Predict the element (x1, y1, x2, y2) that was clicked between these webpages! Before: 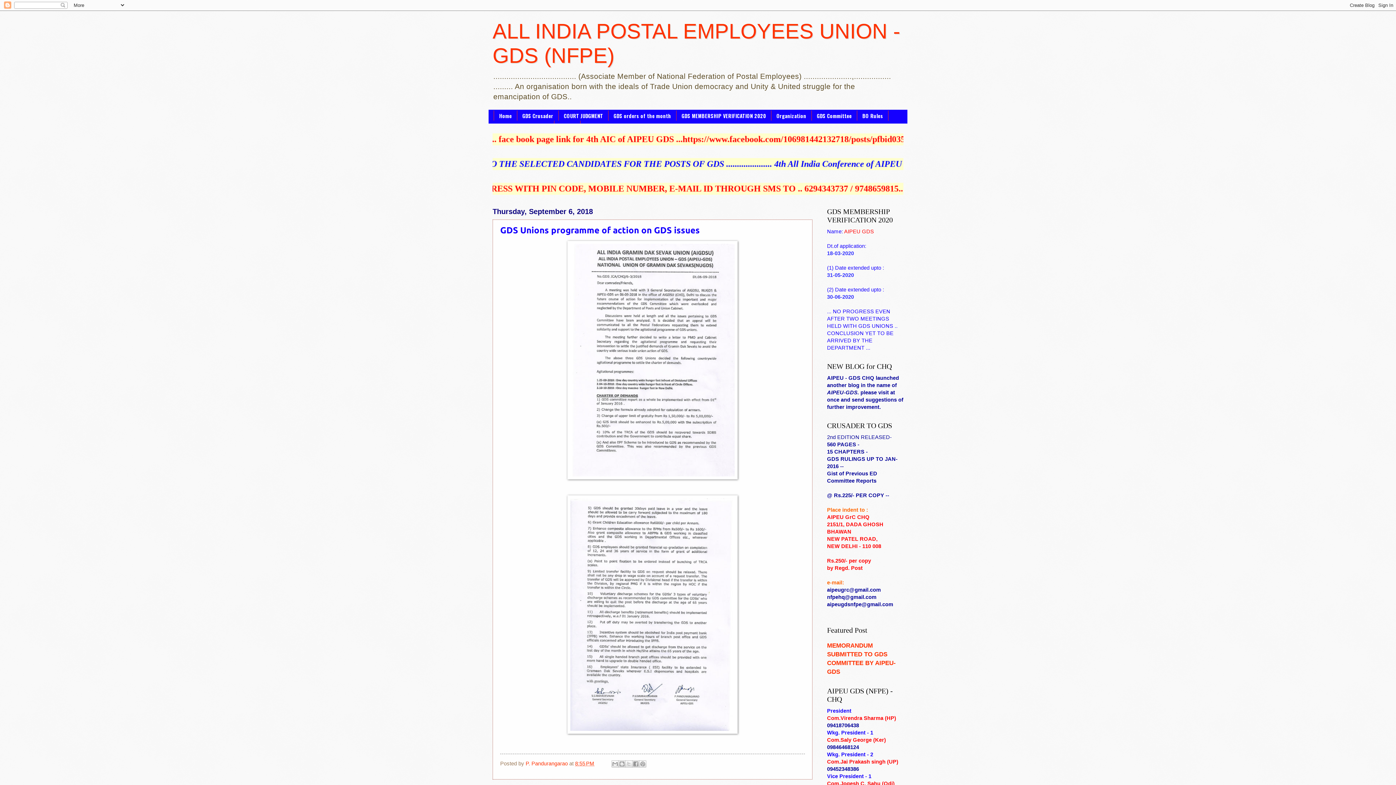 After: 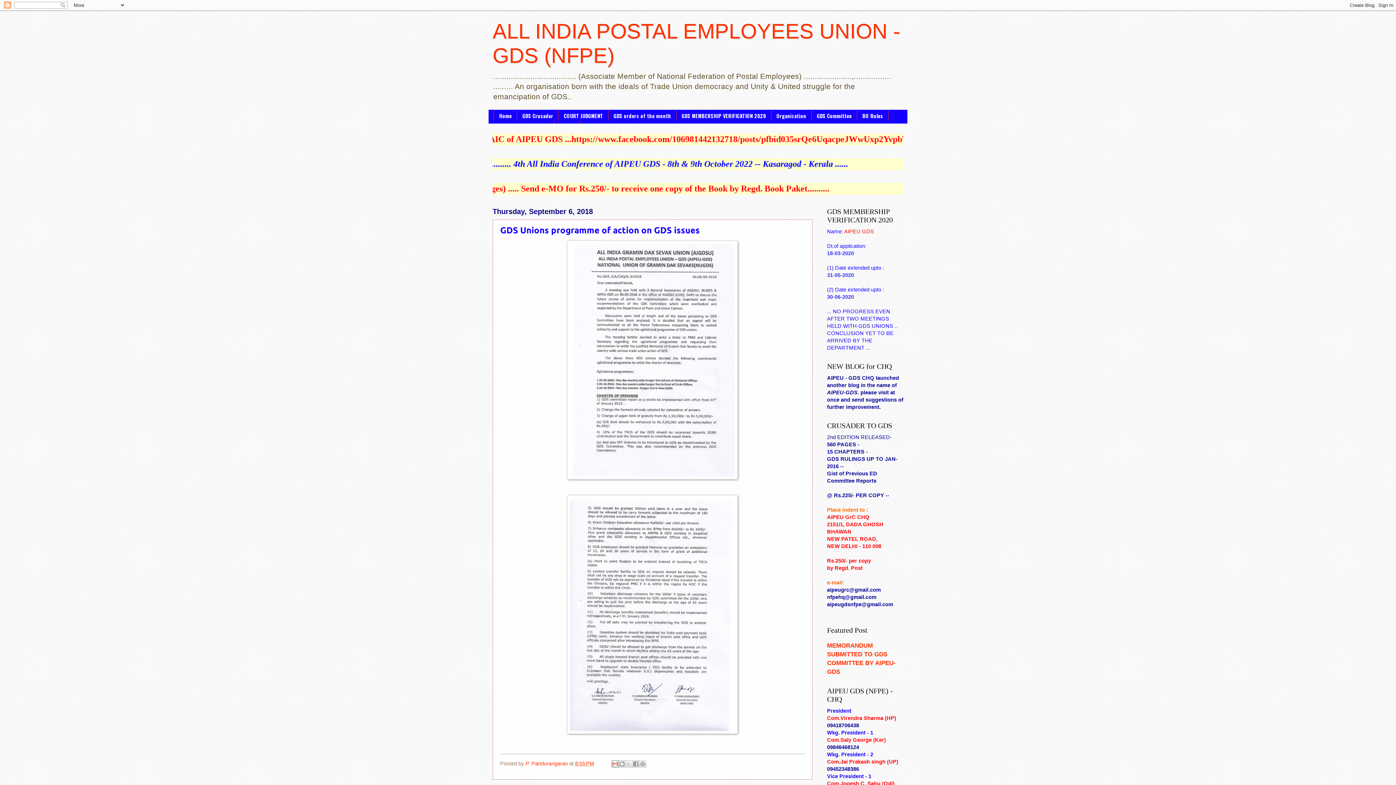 Action: bbox: (611, 760, 618, 768) label: Email This